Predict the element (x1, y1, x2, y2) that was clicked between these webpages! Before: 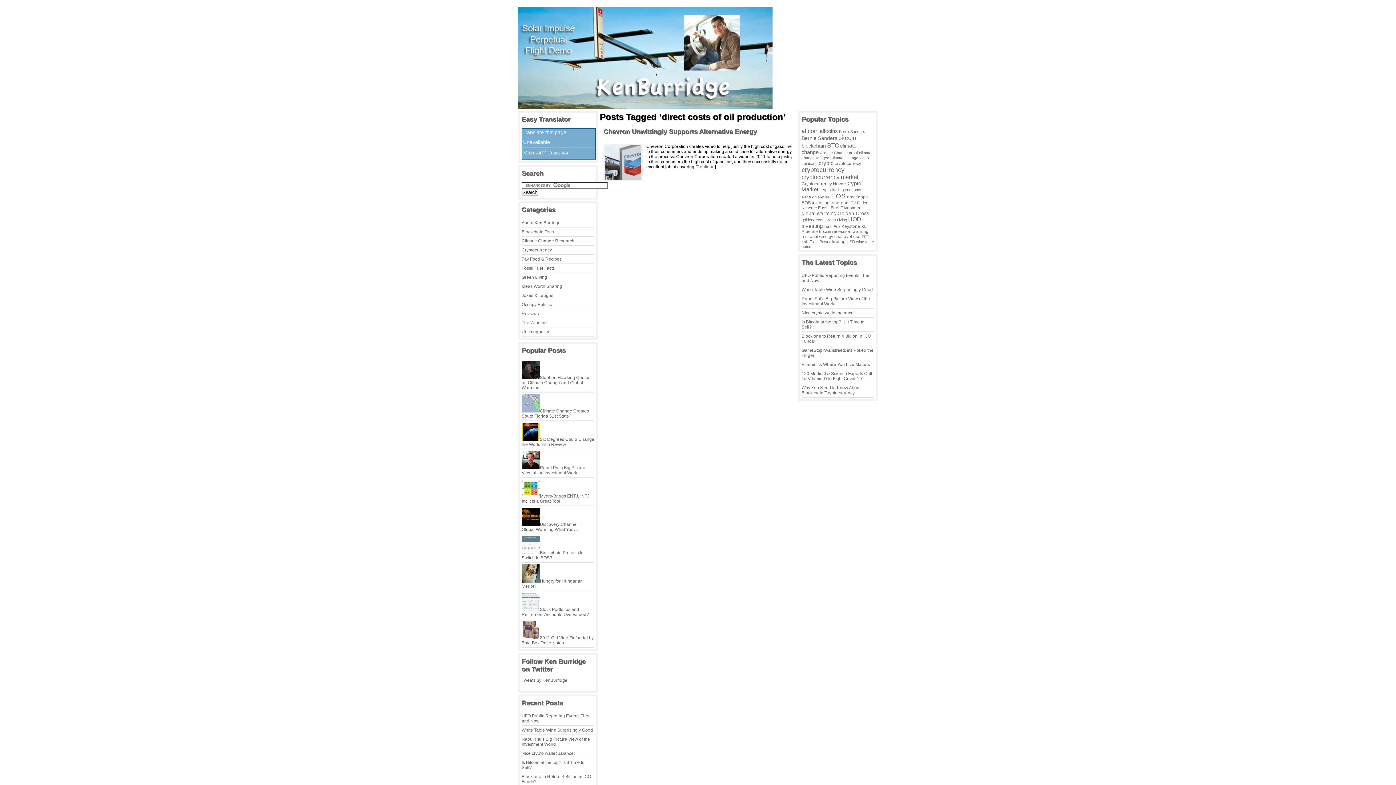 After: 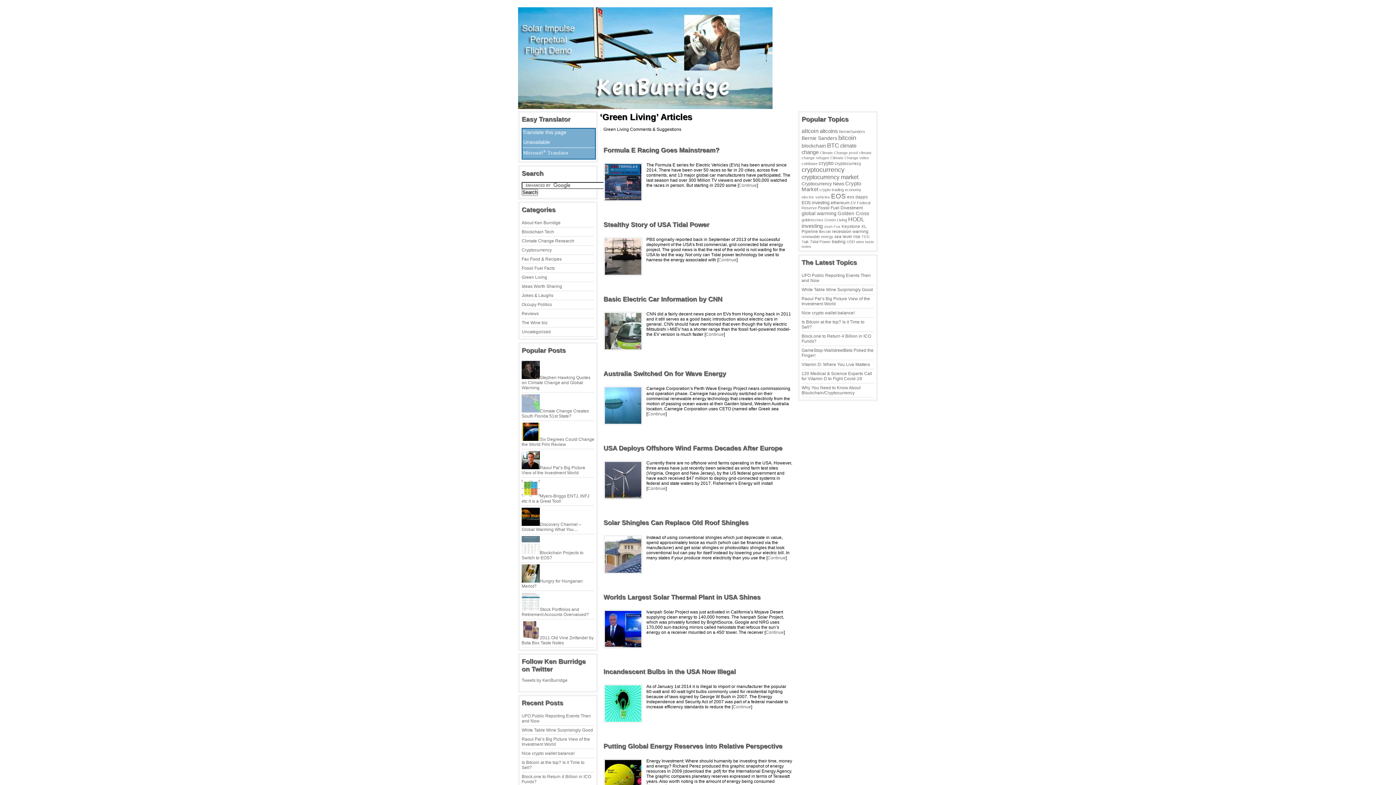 Action: bbox: (521, 274, 547, 280) label: Green Living